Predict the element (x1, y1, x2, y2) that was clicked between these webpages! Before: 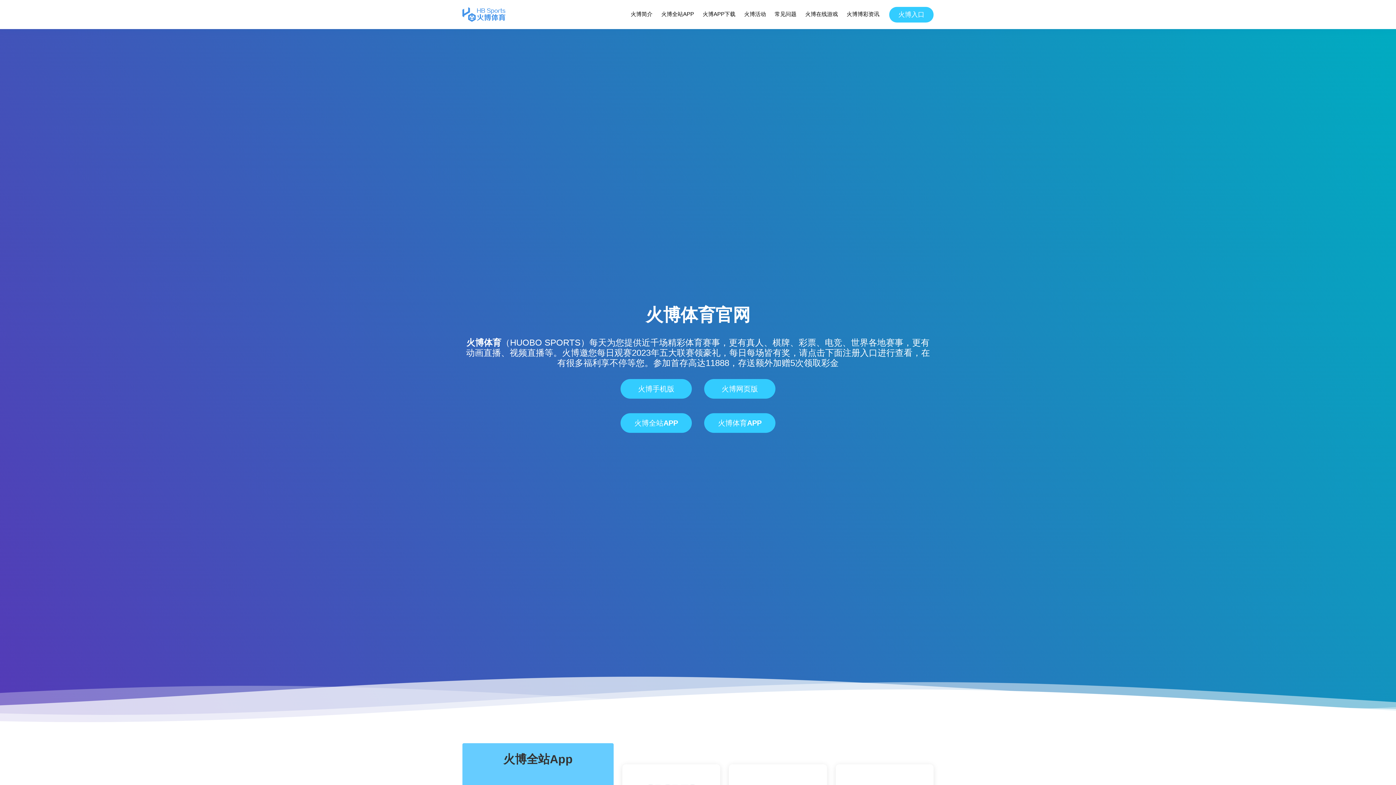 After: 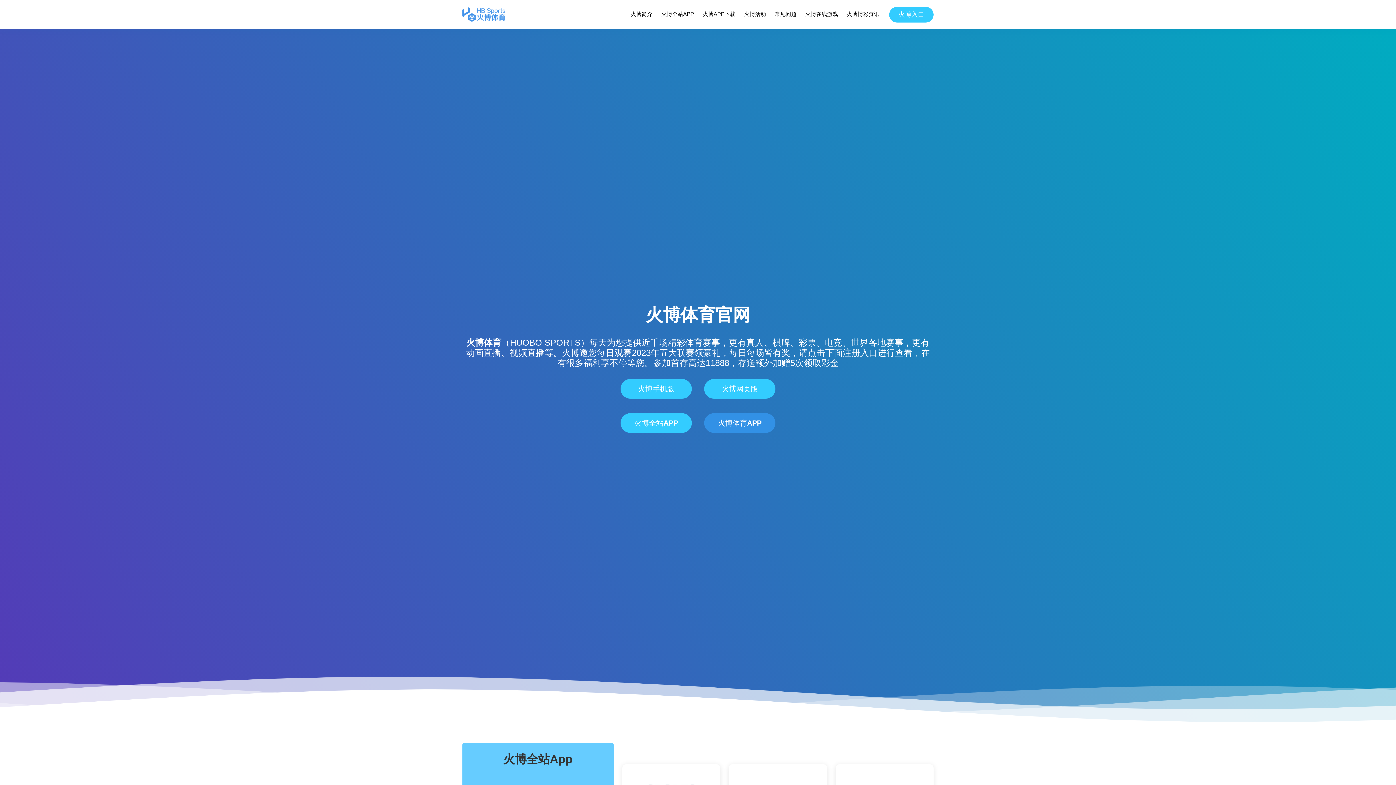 Action: bbox: (704, 413, 775, 433) label: 火博体育APP